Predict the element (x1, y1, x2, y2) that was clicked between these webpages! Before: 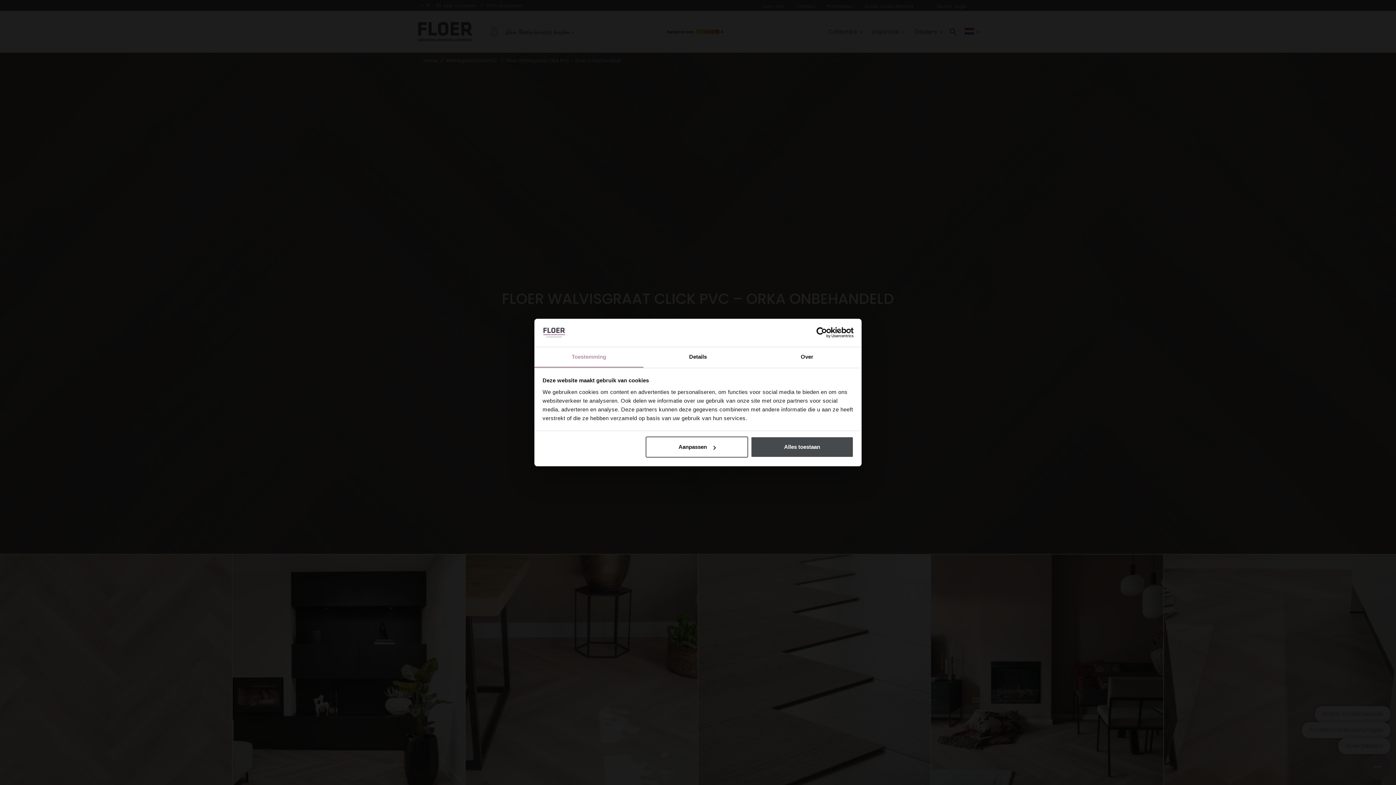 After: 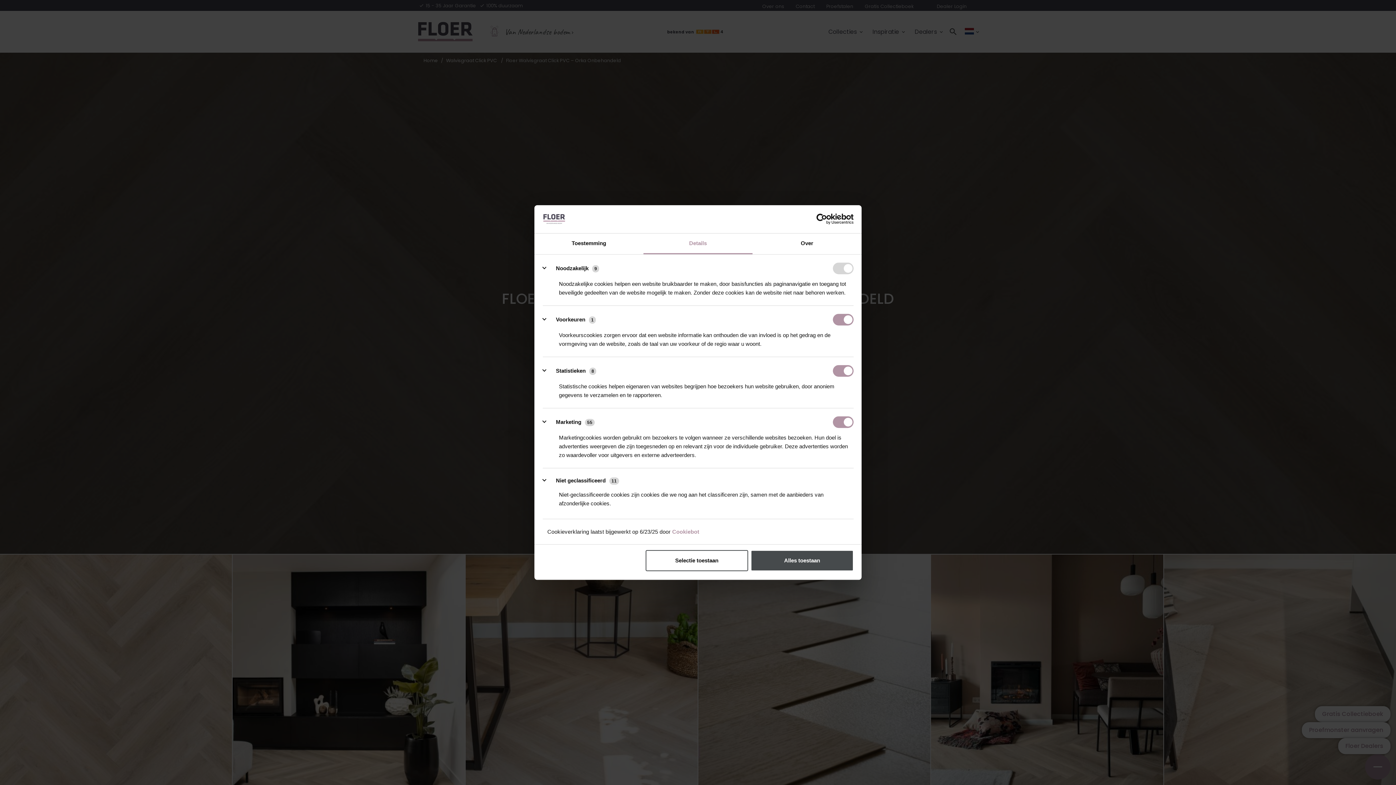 Action: label: Aanpassen bbox: (645, 436, 748, 457)